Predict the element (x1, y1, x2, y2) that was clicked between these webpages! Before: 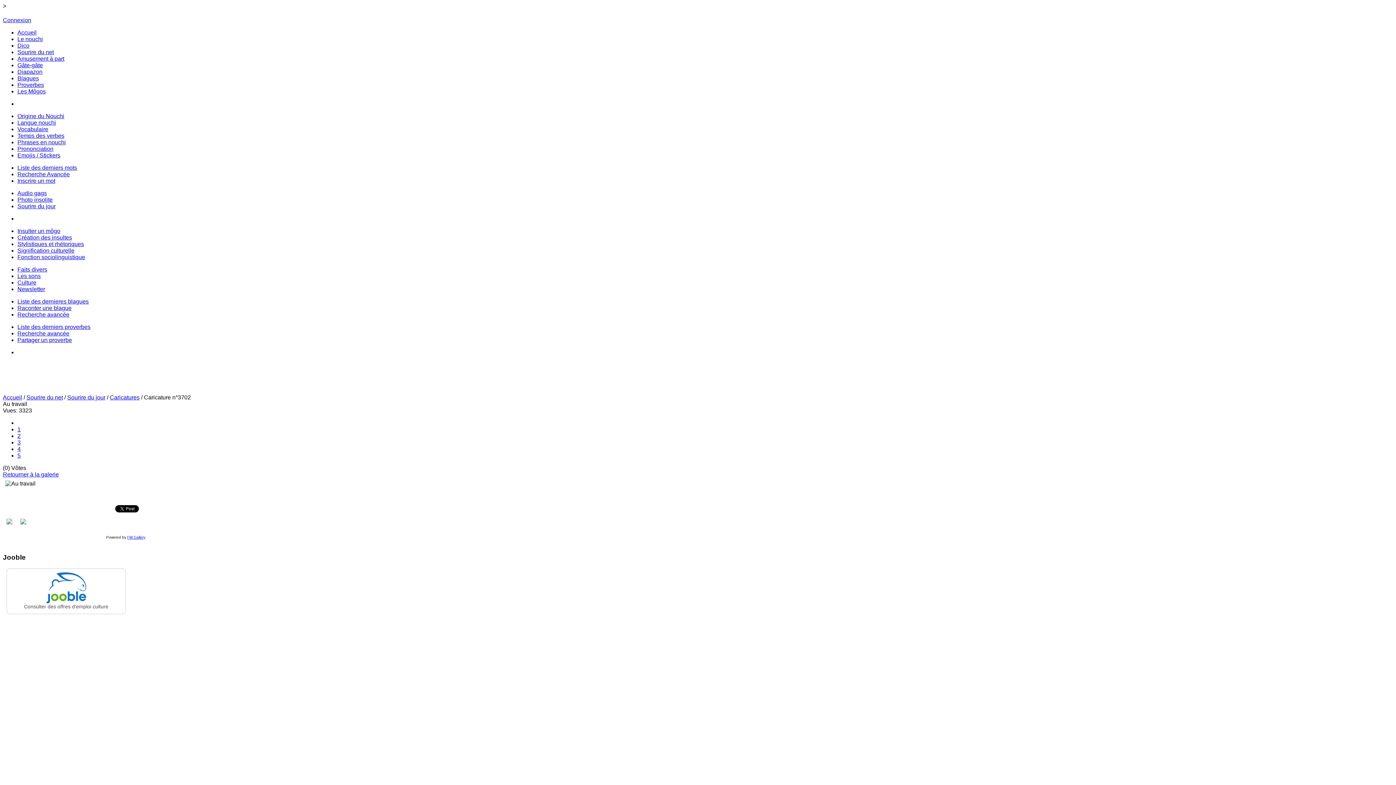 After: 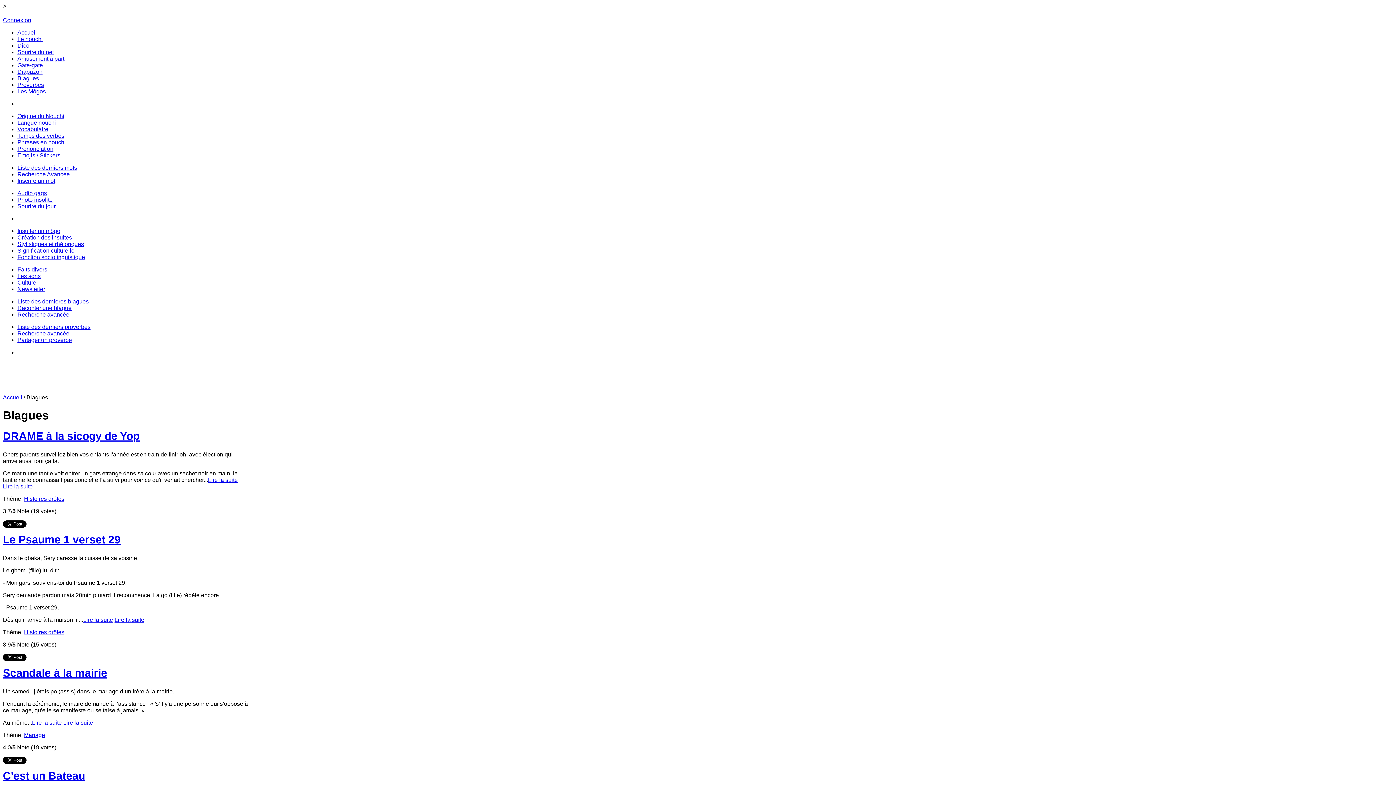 Action: bbox: (17, 75, 38, 81) label: Blagues